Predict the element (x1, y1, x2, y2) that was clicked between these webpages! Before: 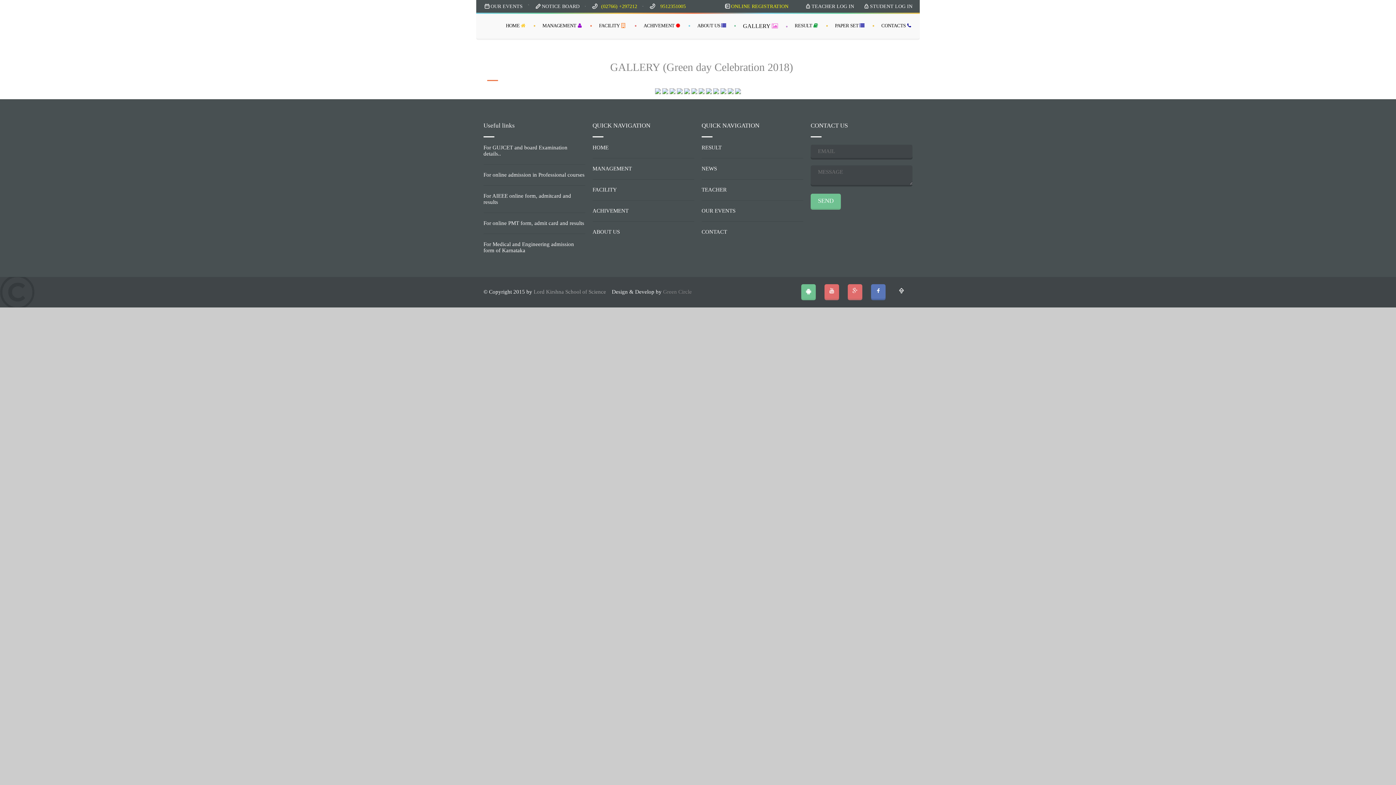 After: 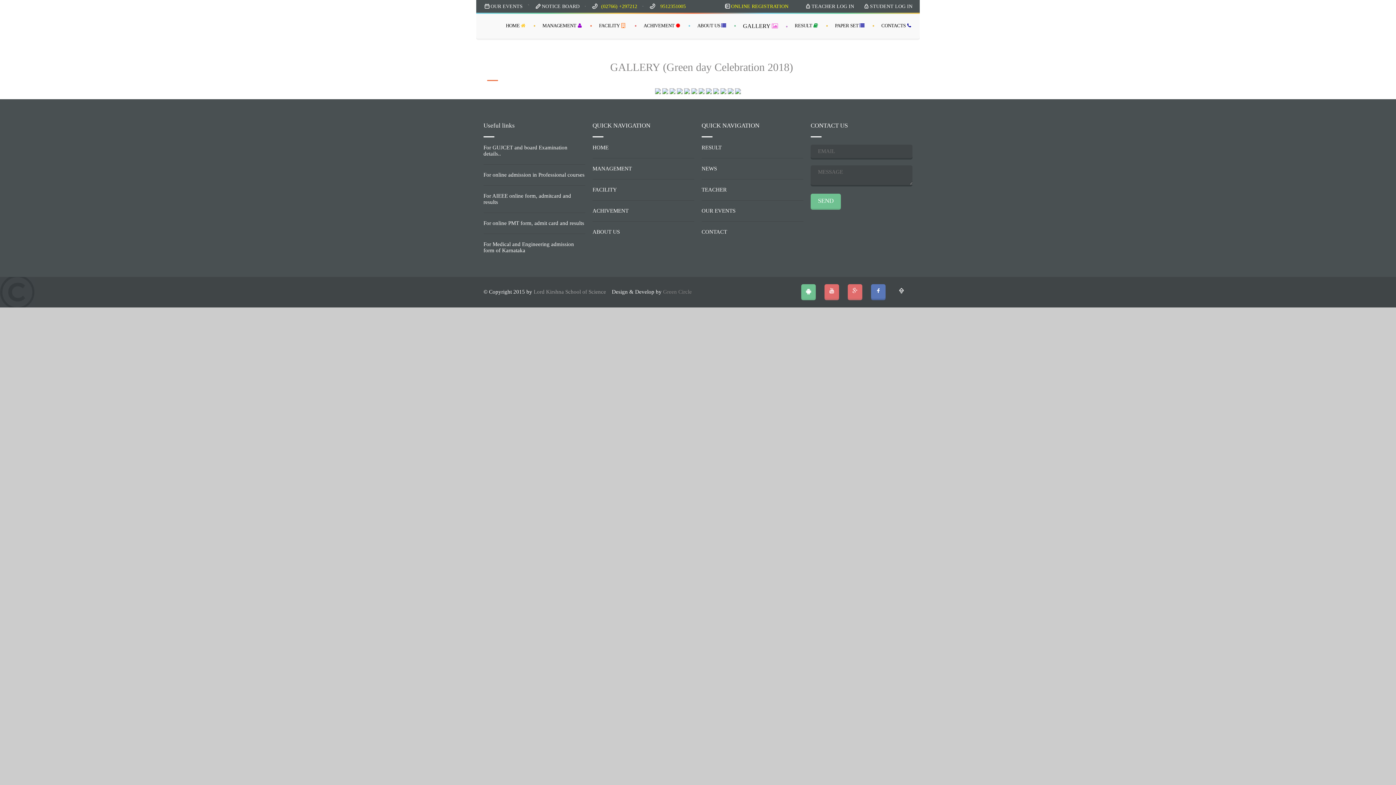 Action: bbox: (657, 3, 687, 9) label:   9512351005 